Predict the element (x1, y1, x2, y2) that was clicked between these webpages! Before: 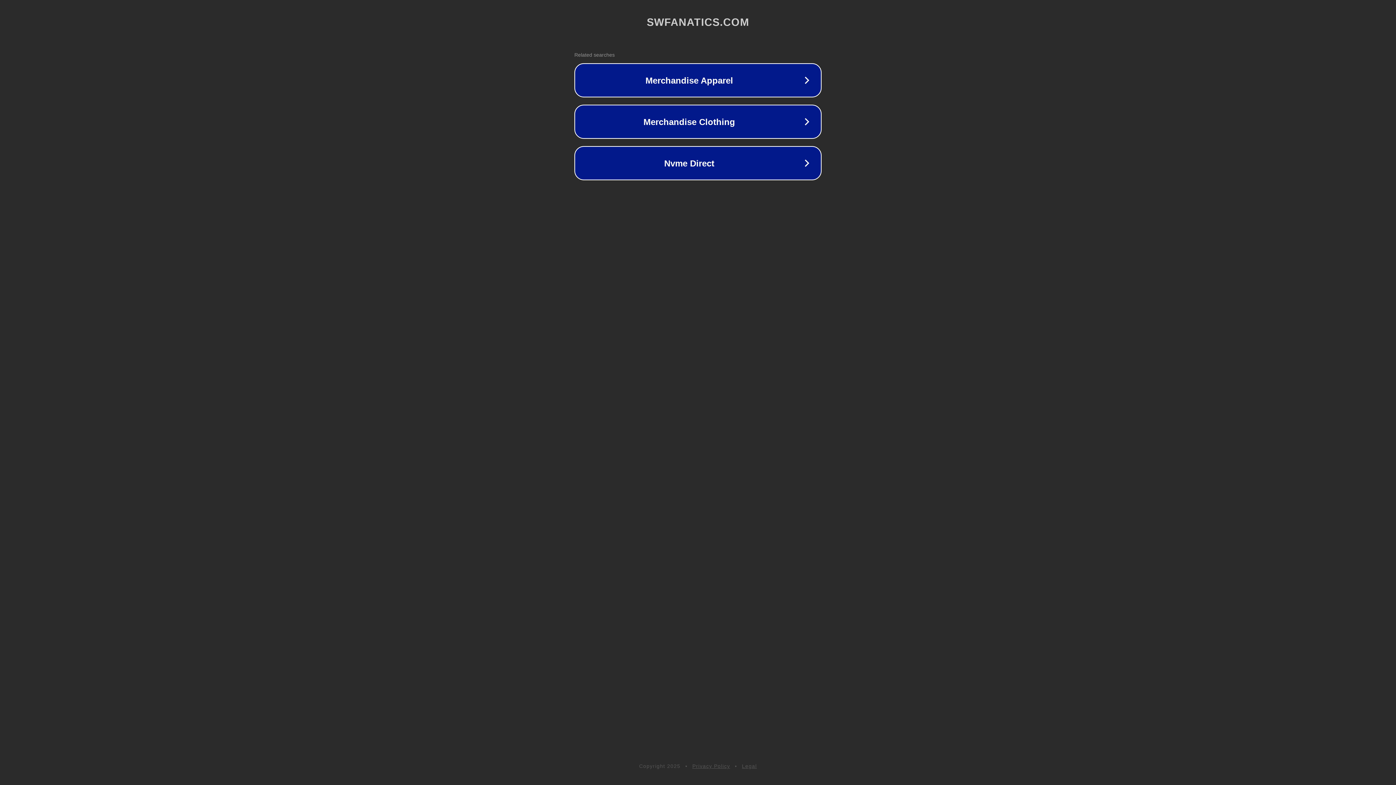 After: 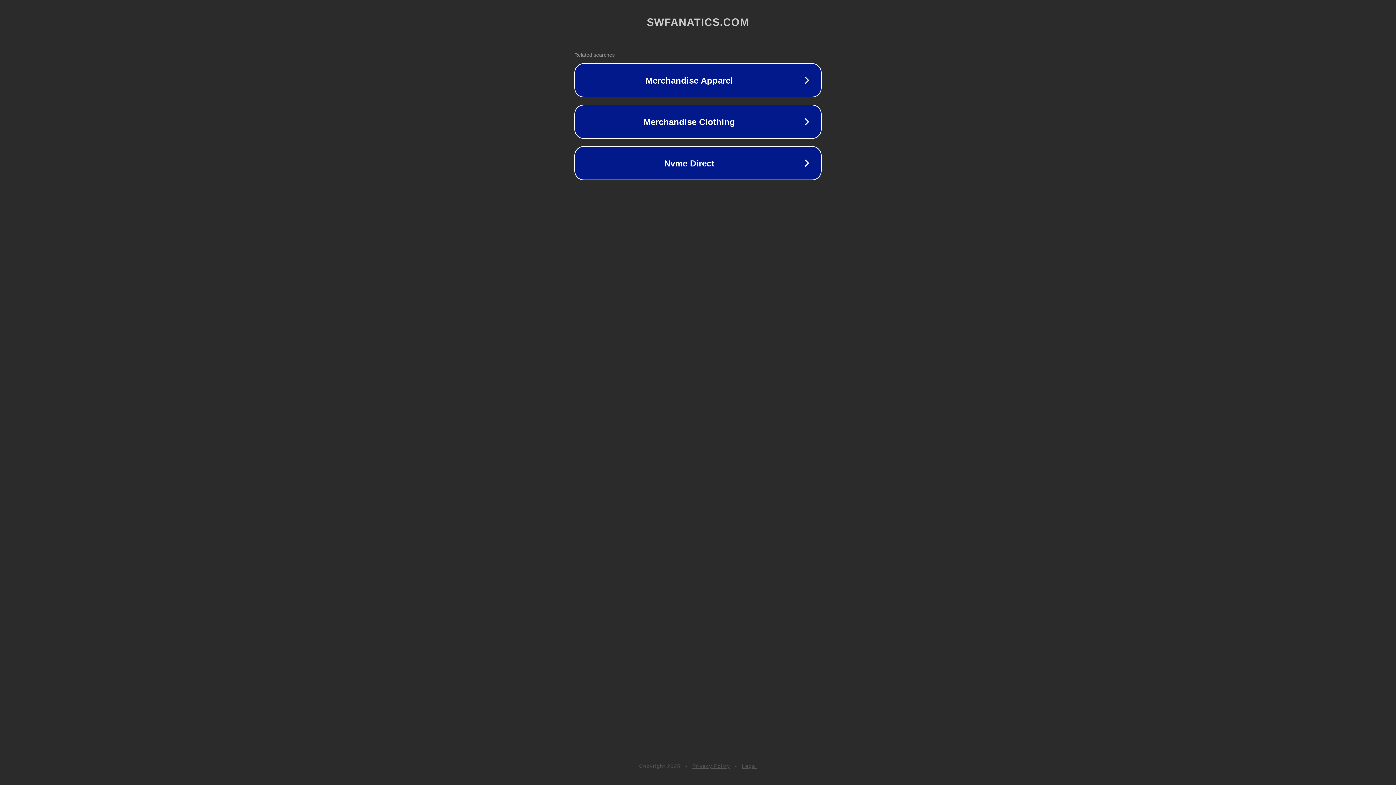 Action: label: Legal bbox: (742, 763, 757, 769)